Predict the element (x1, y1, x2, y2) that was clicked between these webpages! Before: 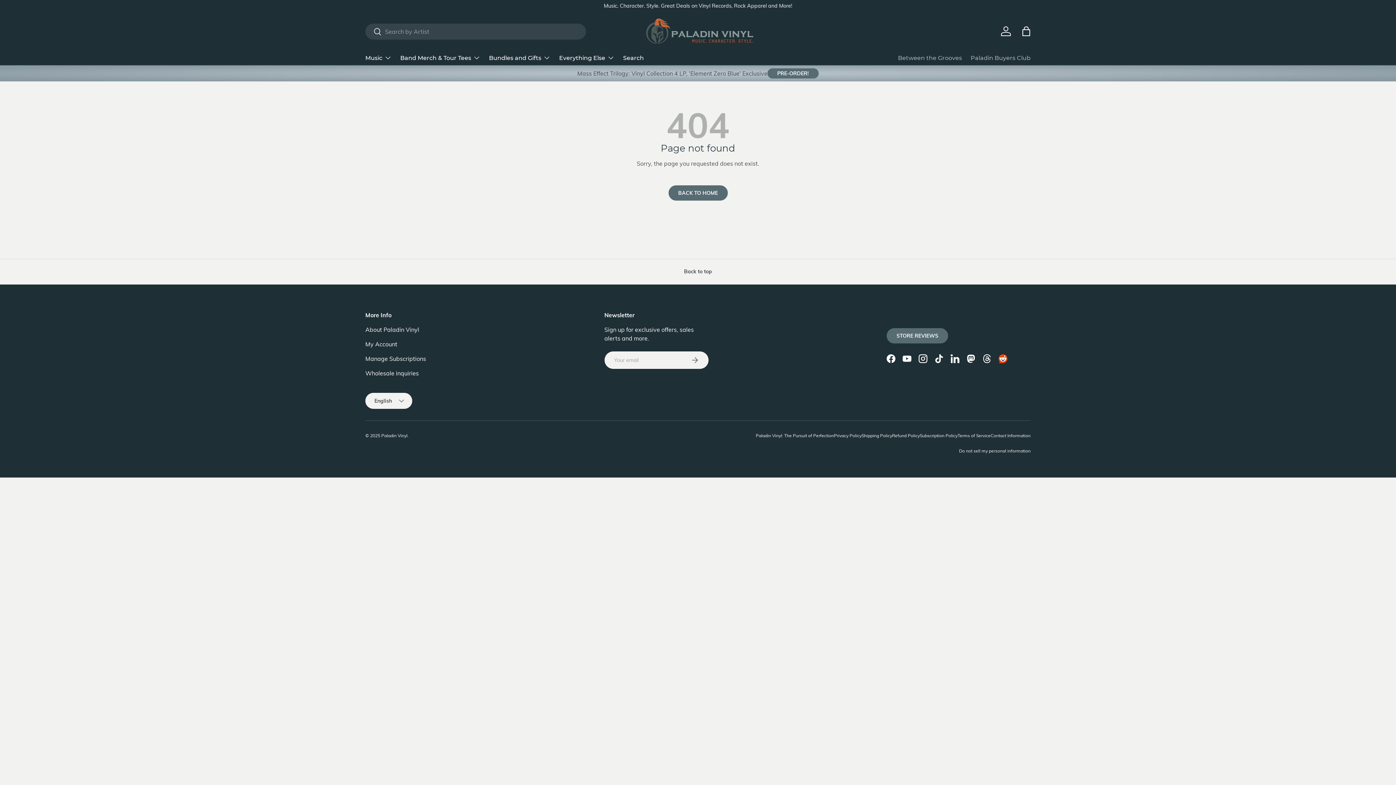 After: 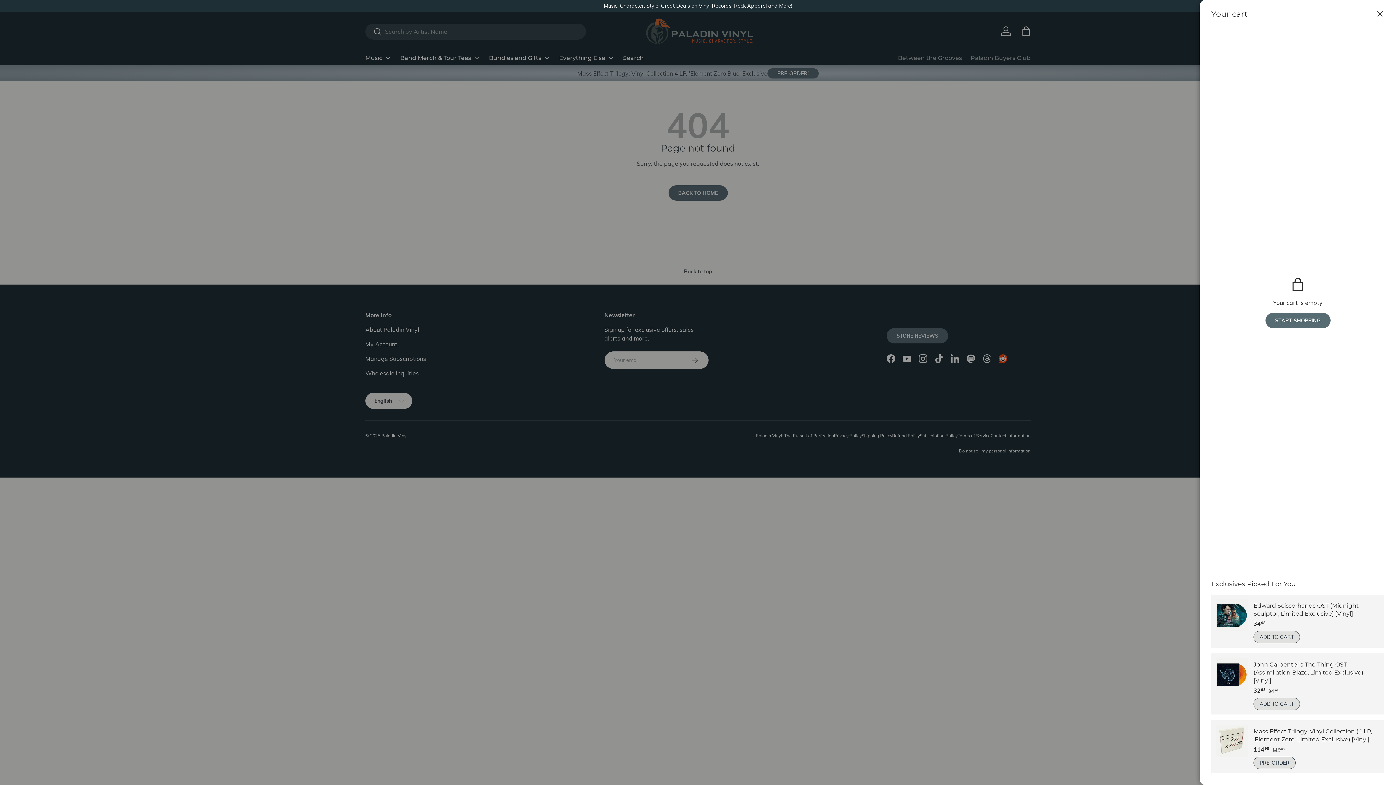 Action: bbox: (1018, 23, 1034, 39) label: Bag